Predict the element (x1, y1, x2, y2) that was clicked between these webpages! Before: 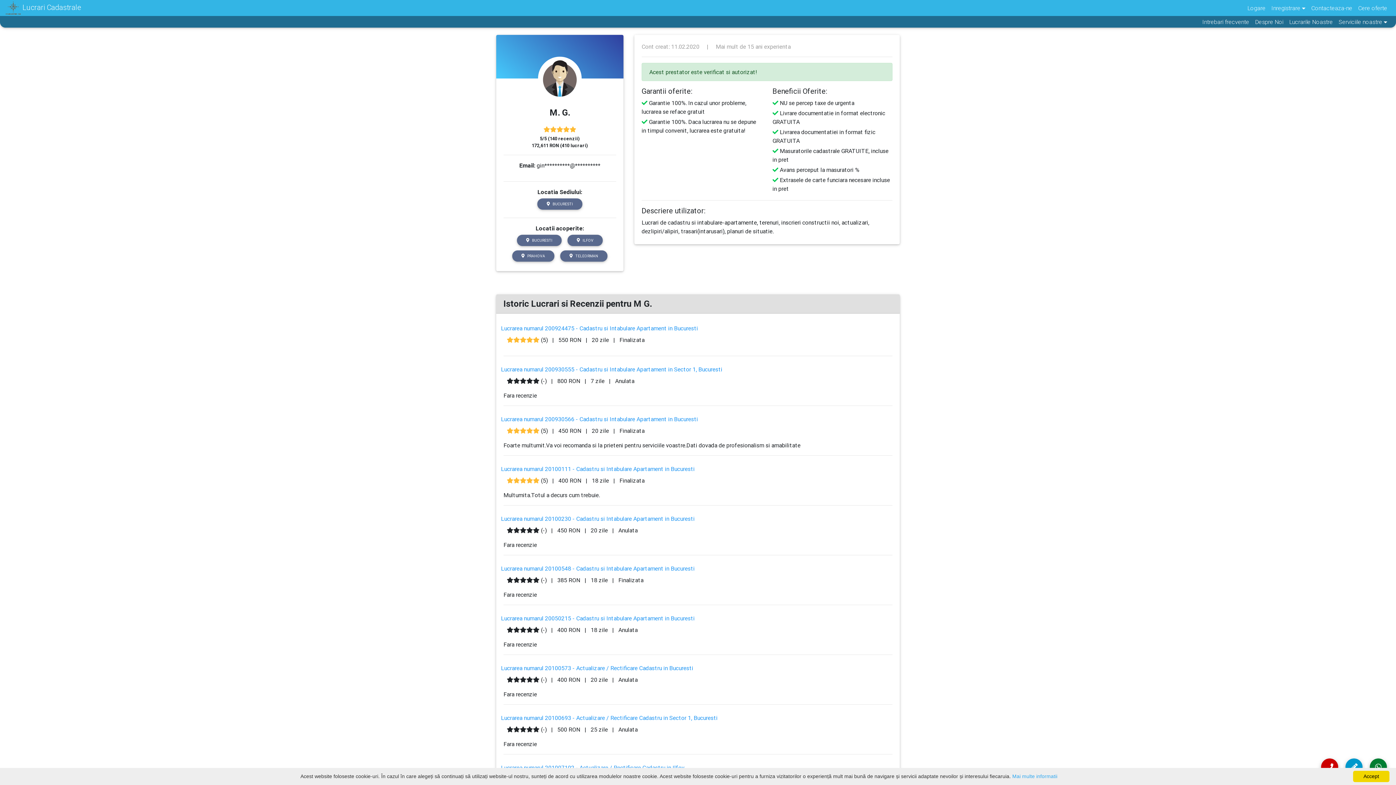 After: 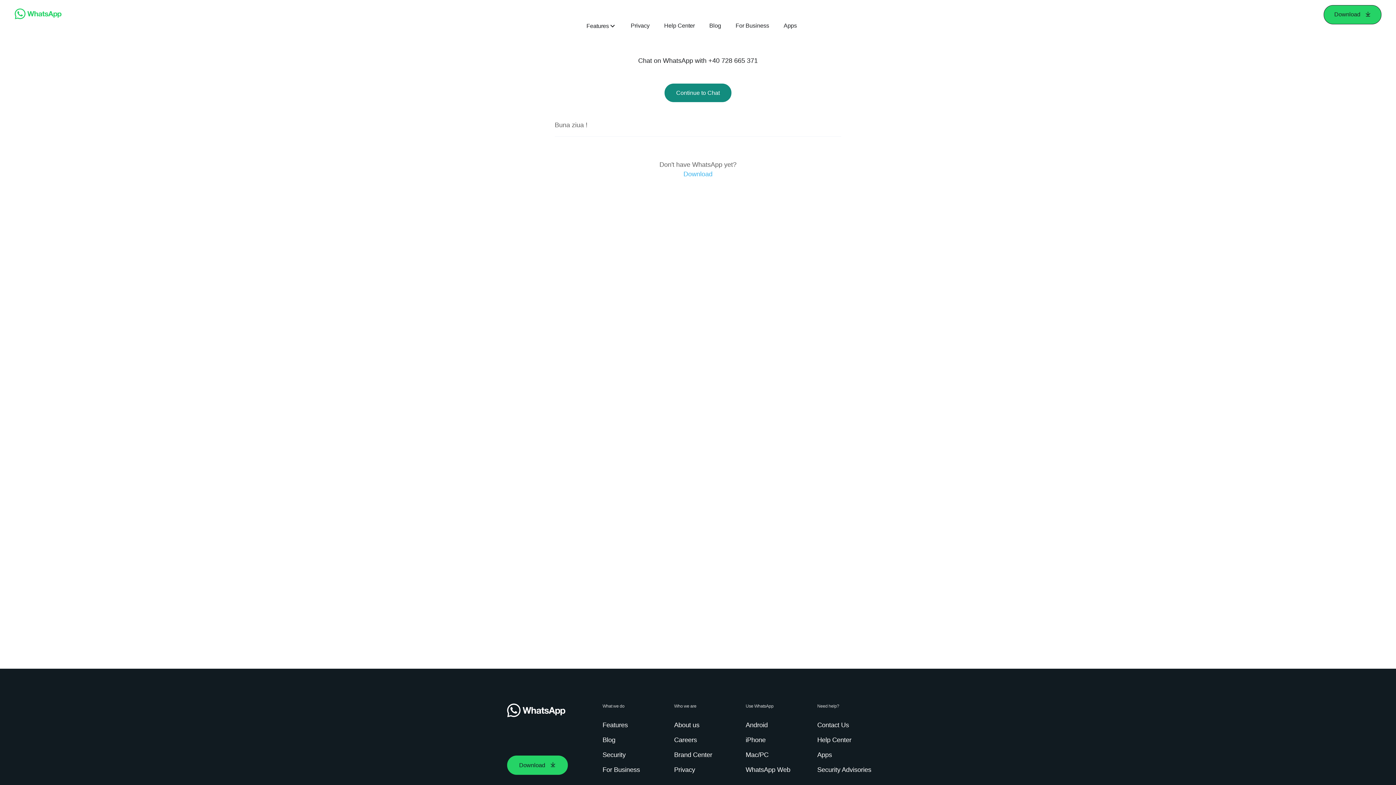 Action: bbox: (1370, 758, 1387, 776)